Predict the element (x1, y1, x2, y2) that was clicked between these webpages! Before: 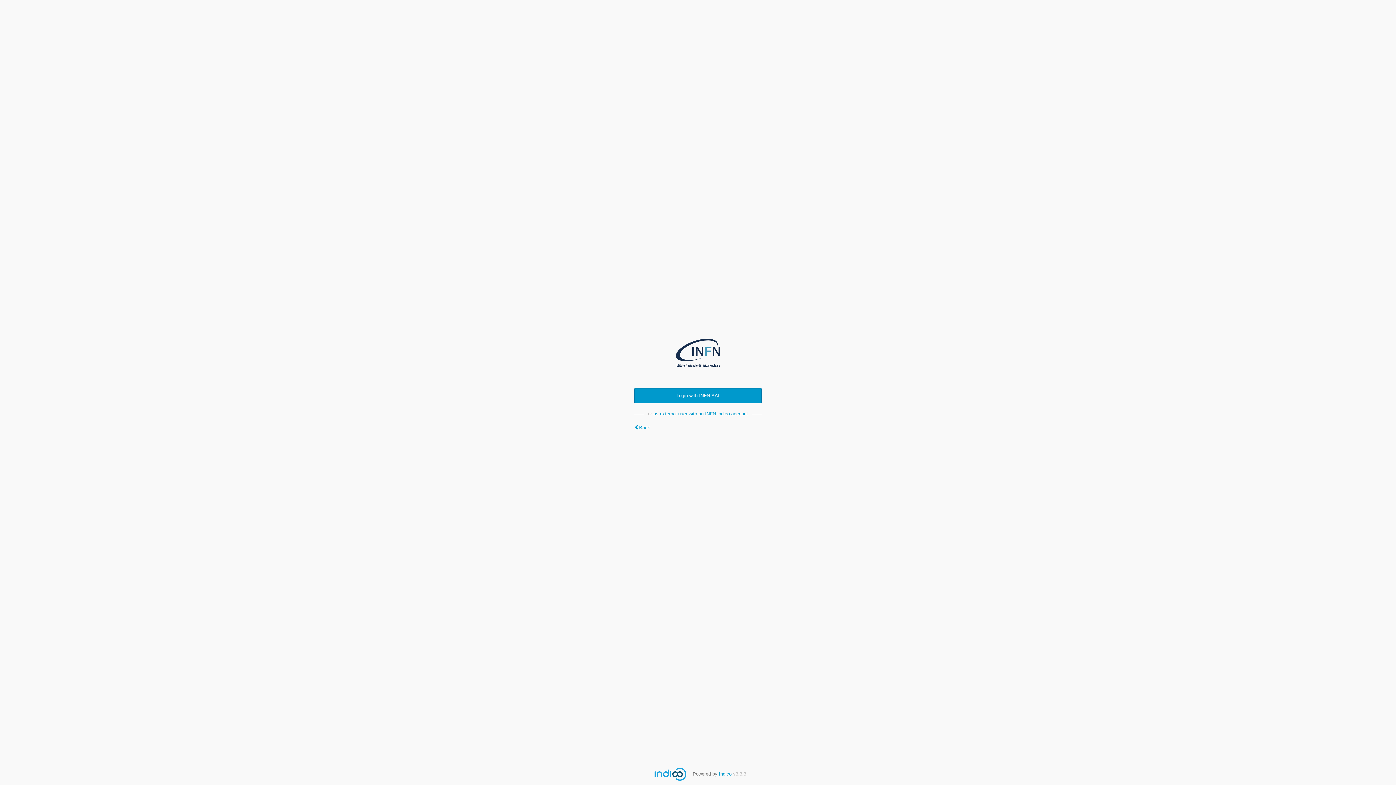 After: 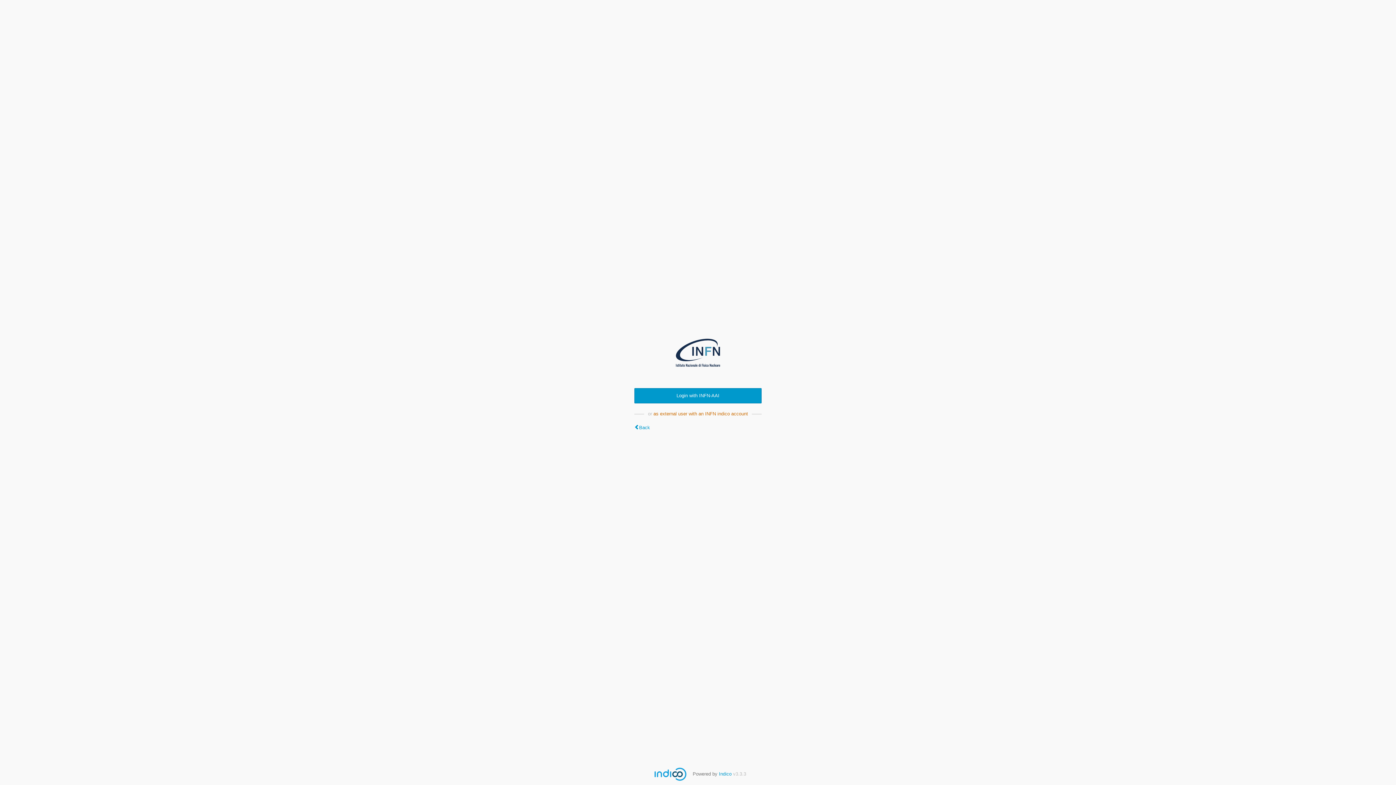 Action: bbox: (653, 411, 748, 416) label: as external user with an INFN indico account